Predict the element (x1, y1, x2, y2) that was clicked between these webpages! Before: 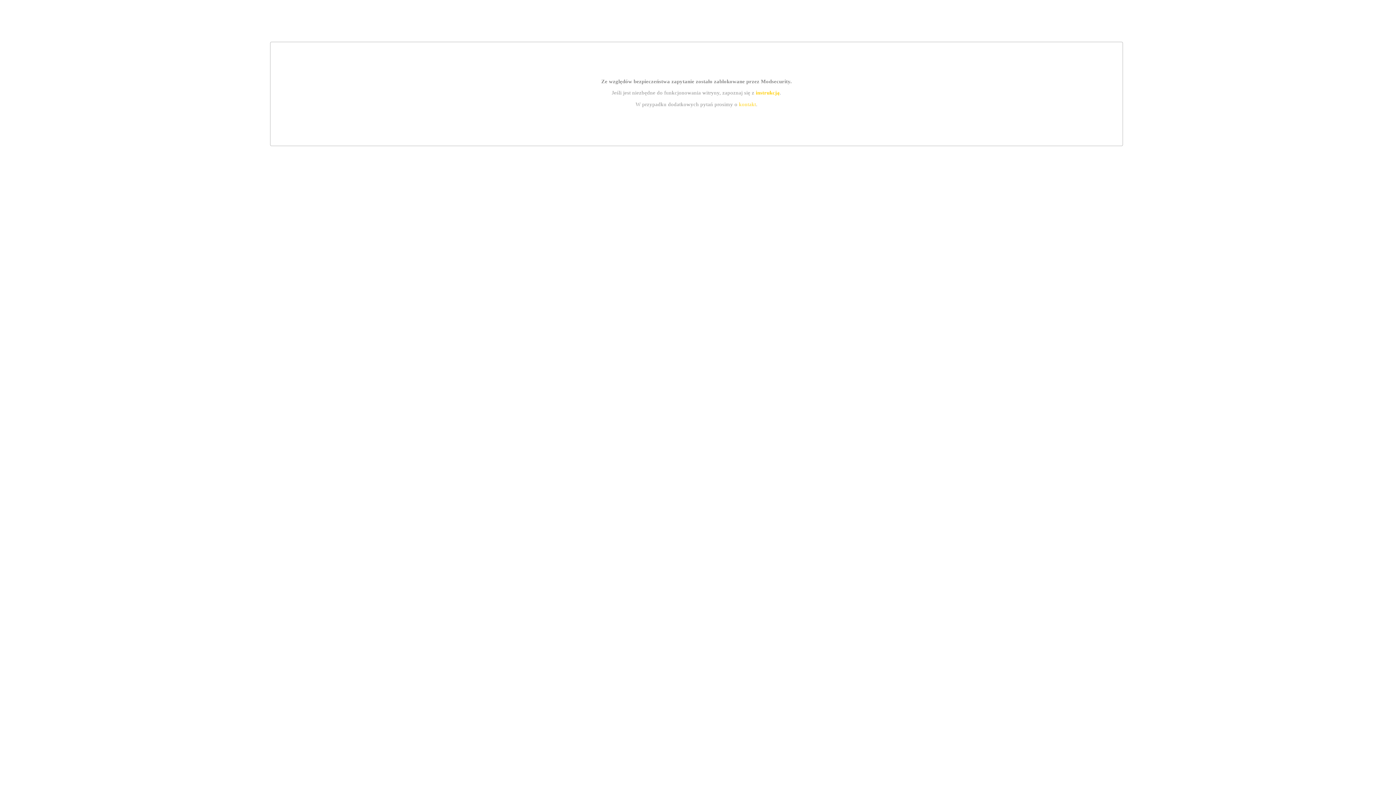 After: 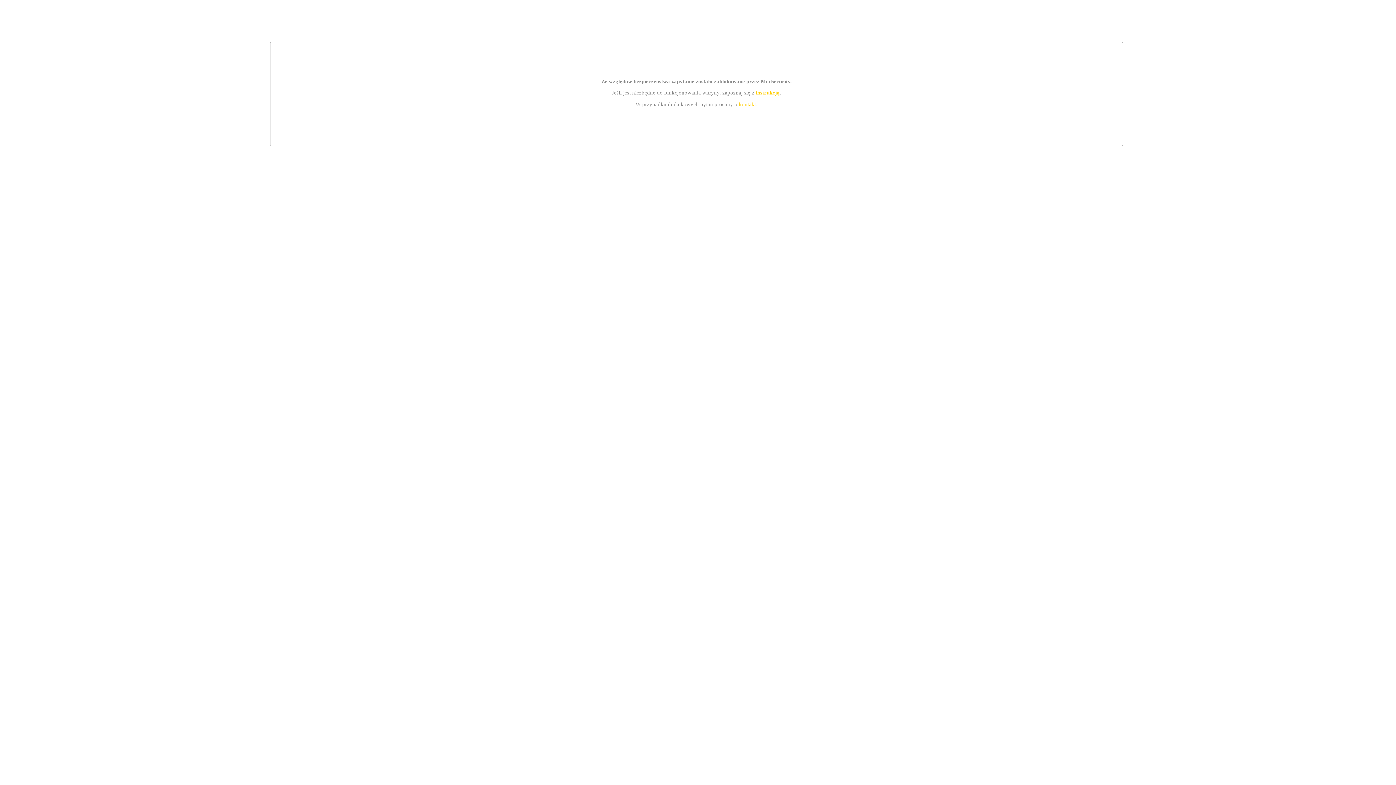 Action: label: kontakt bbox: (739, 101, 756, 107)